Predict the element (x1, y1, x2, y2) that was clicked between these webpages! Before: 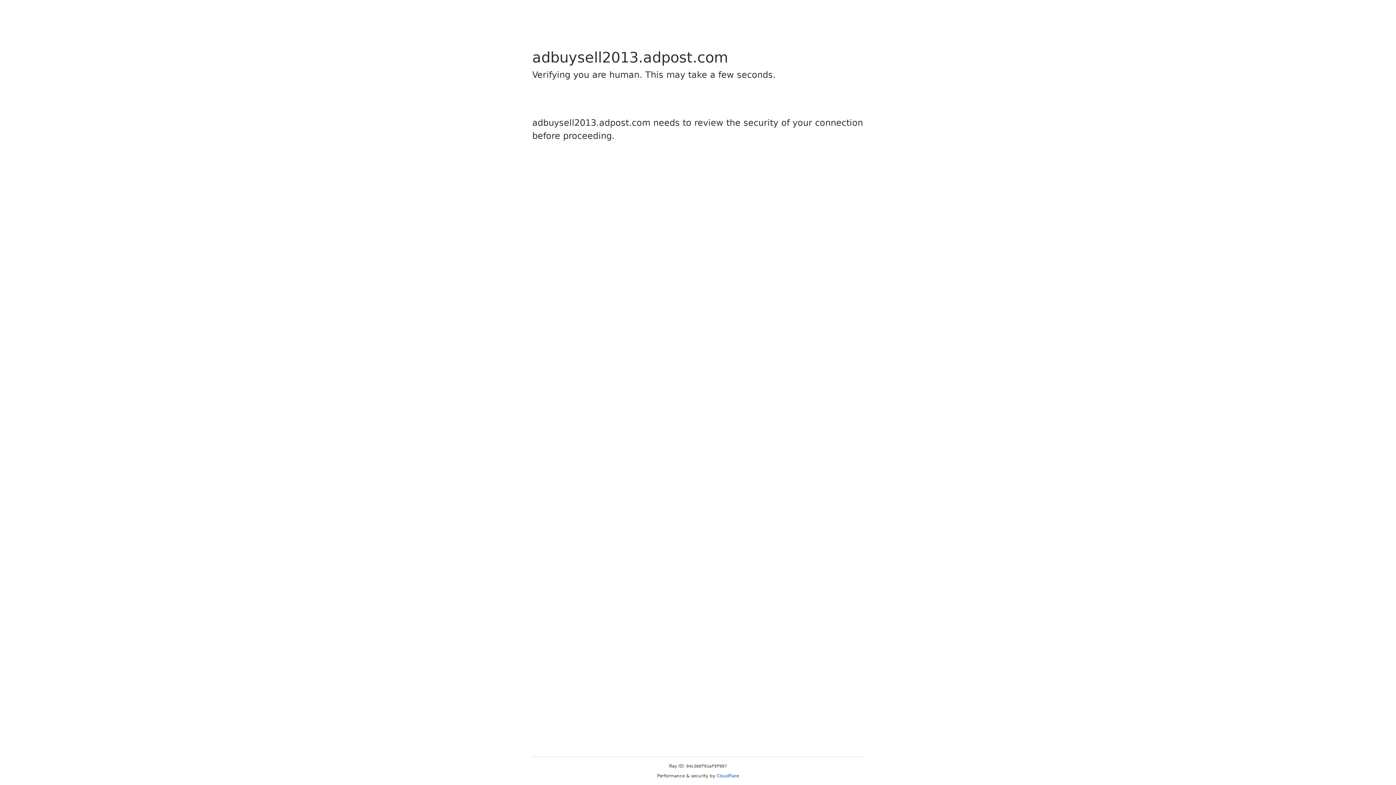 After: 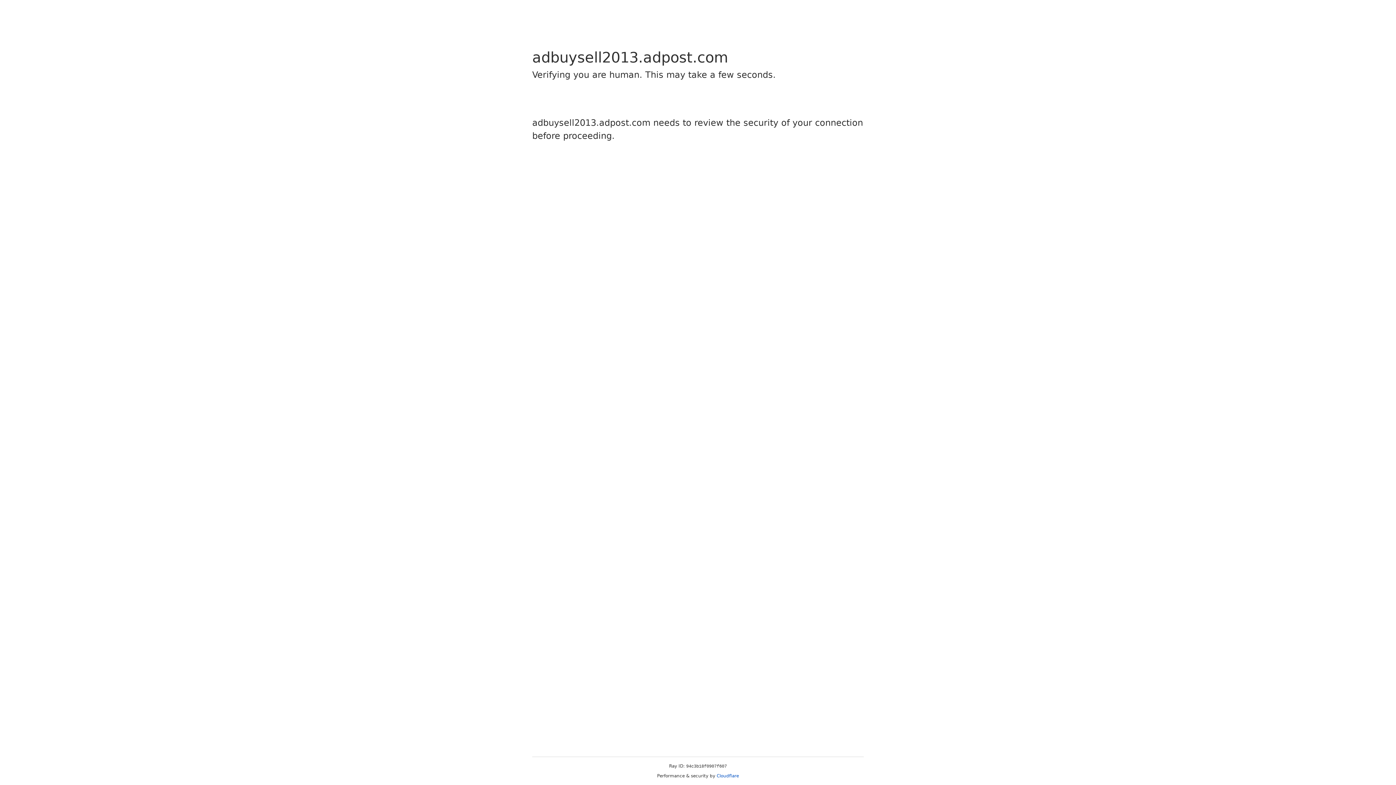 Action: bbox: (716, 773, 739, 778) label: Cloudflare